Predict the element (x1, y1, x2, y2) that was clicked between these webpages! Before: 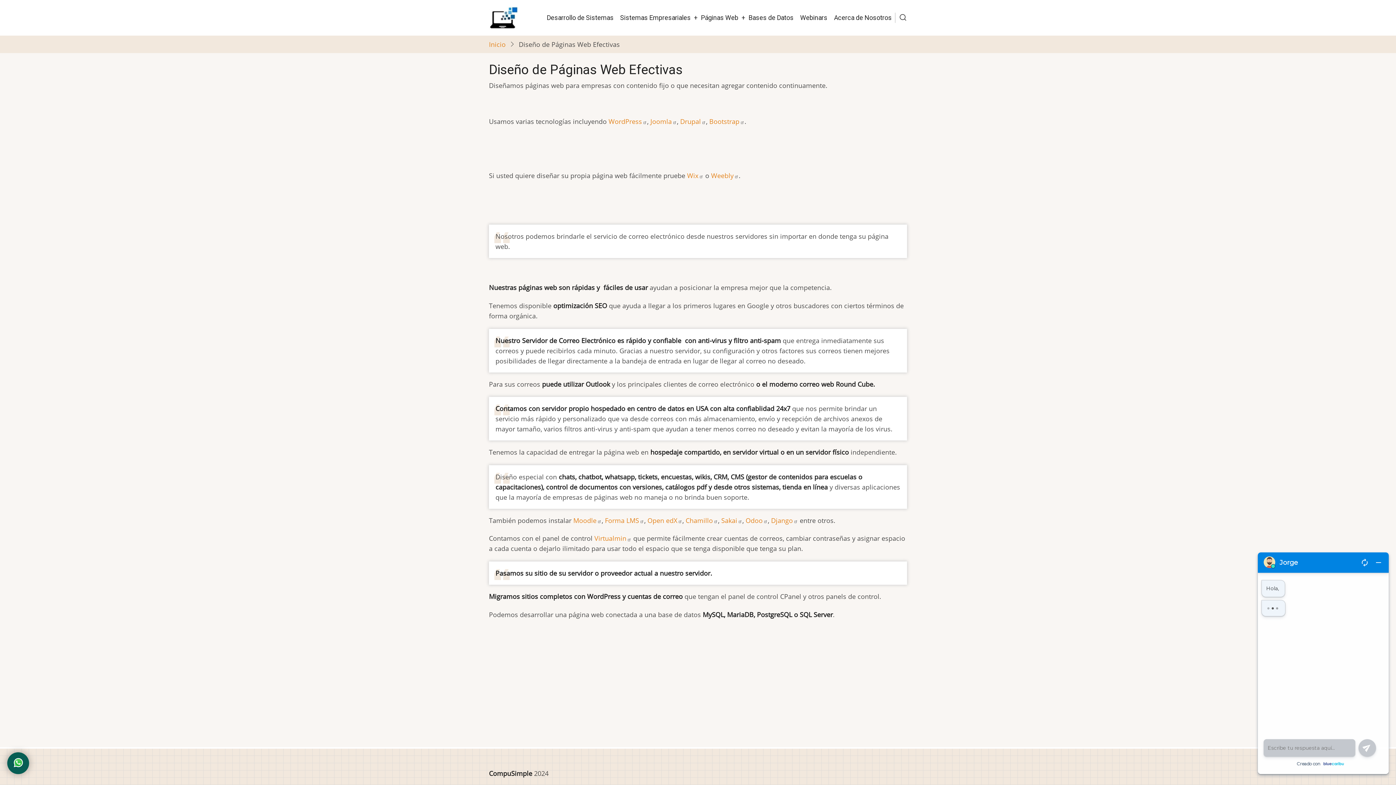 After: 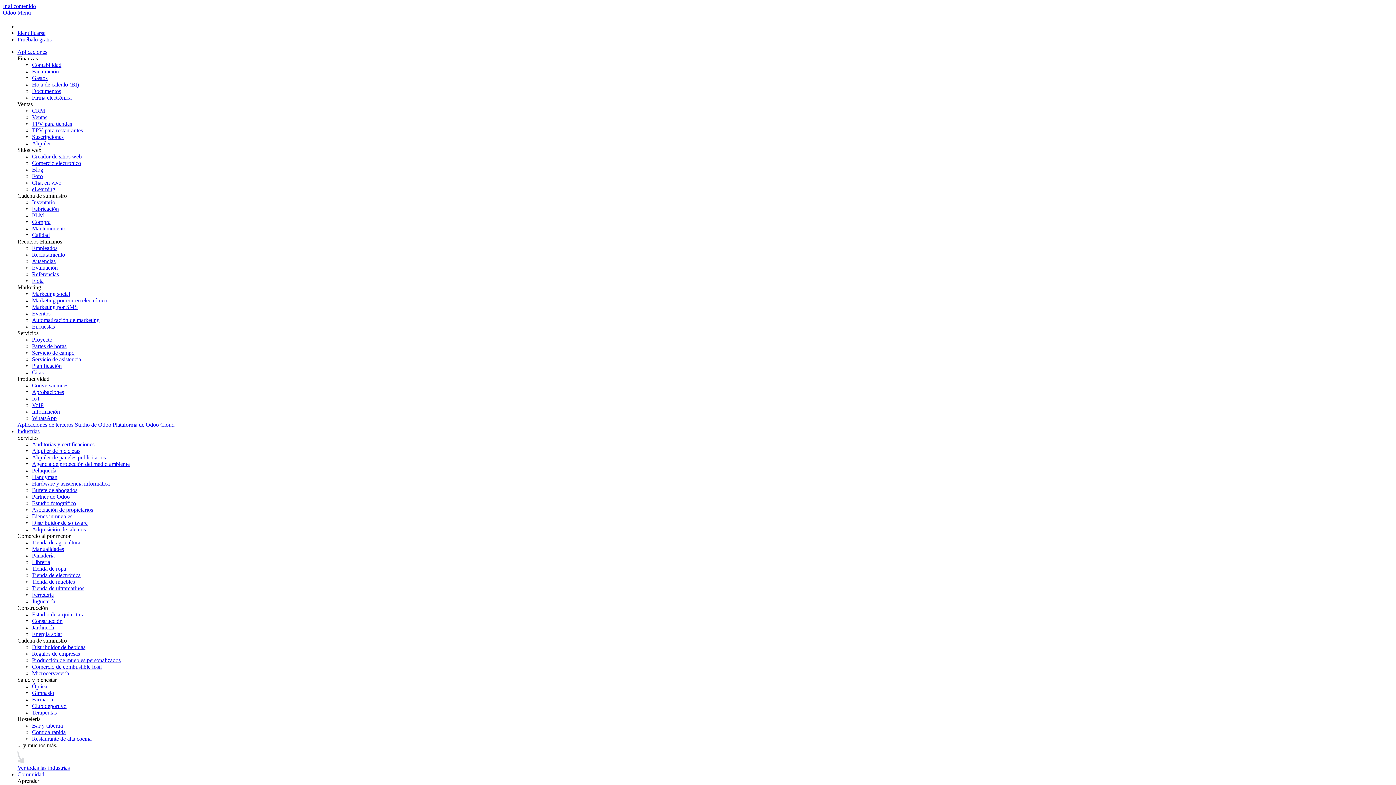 Action: bbox: (745, 516, 768, 524) label: Odoo